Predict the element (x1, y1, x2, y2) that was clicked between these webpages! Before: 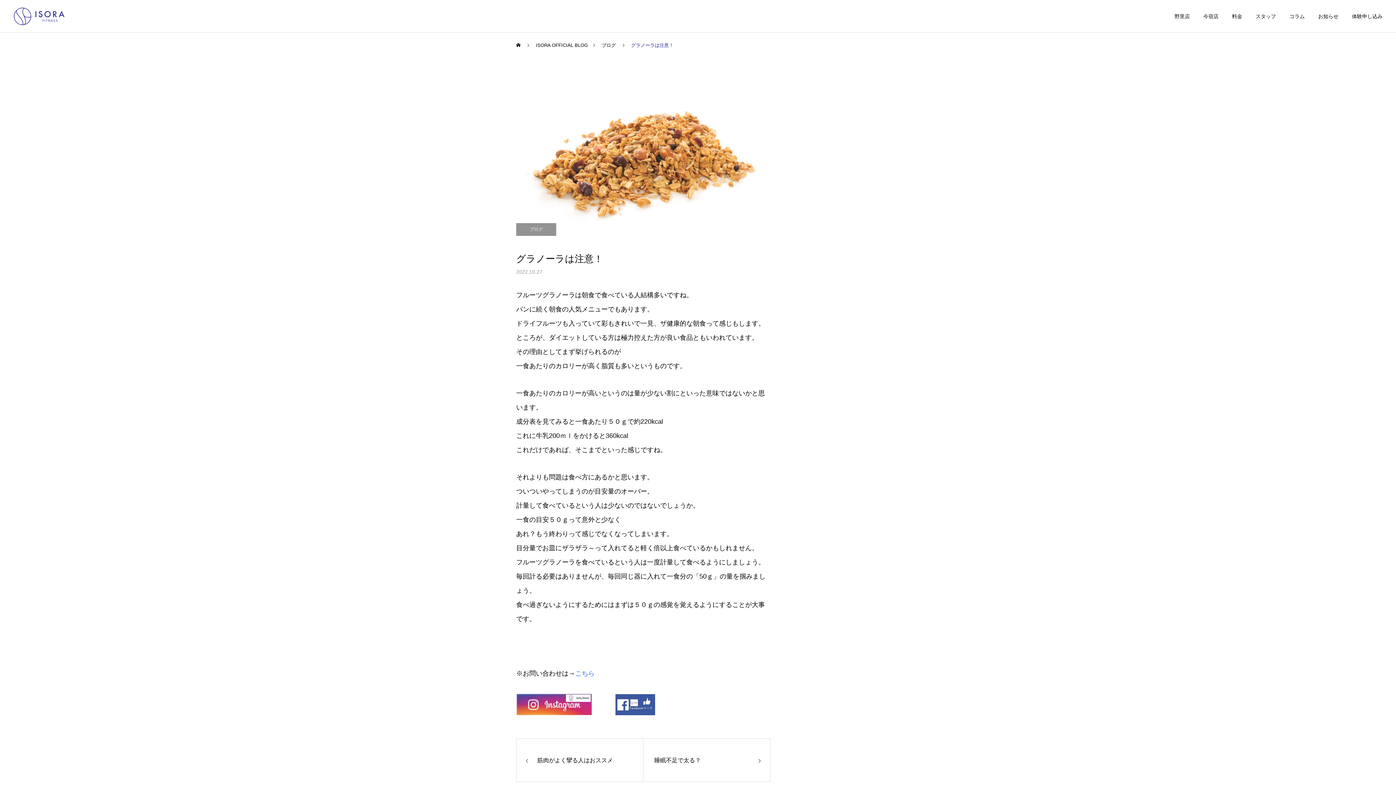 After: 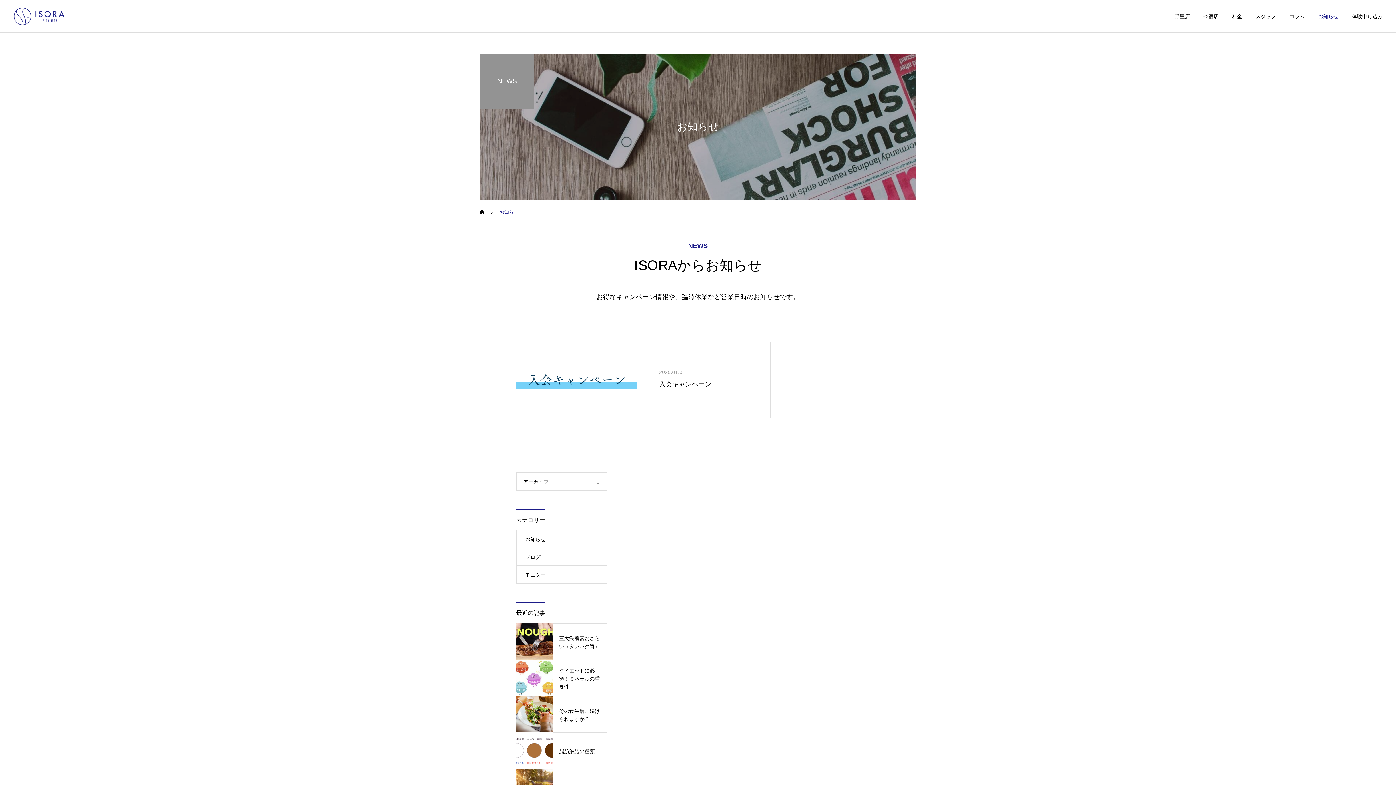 Action: bbox: (1305, 0, 1338, 32) label: お知らせ